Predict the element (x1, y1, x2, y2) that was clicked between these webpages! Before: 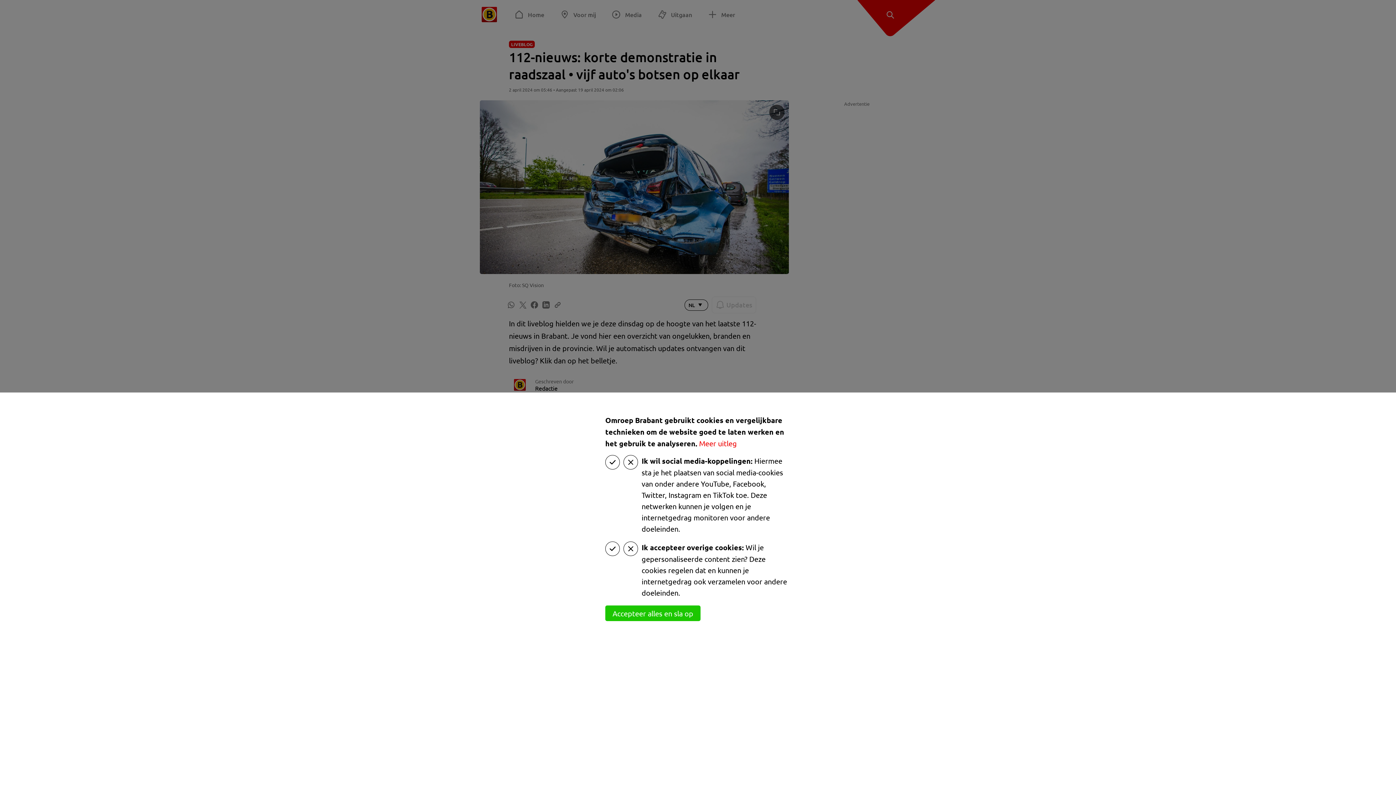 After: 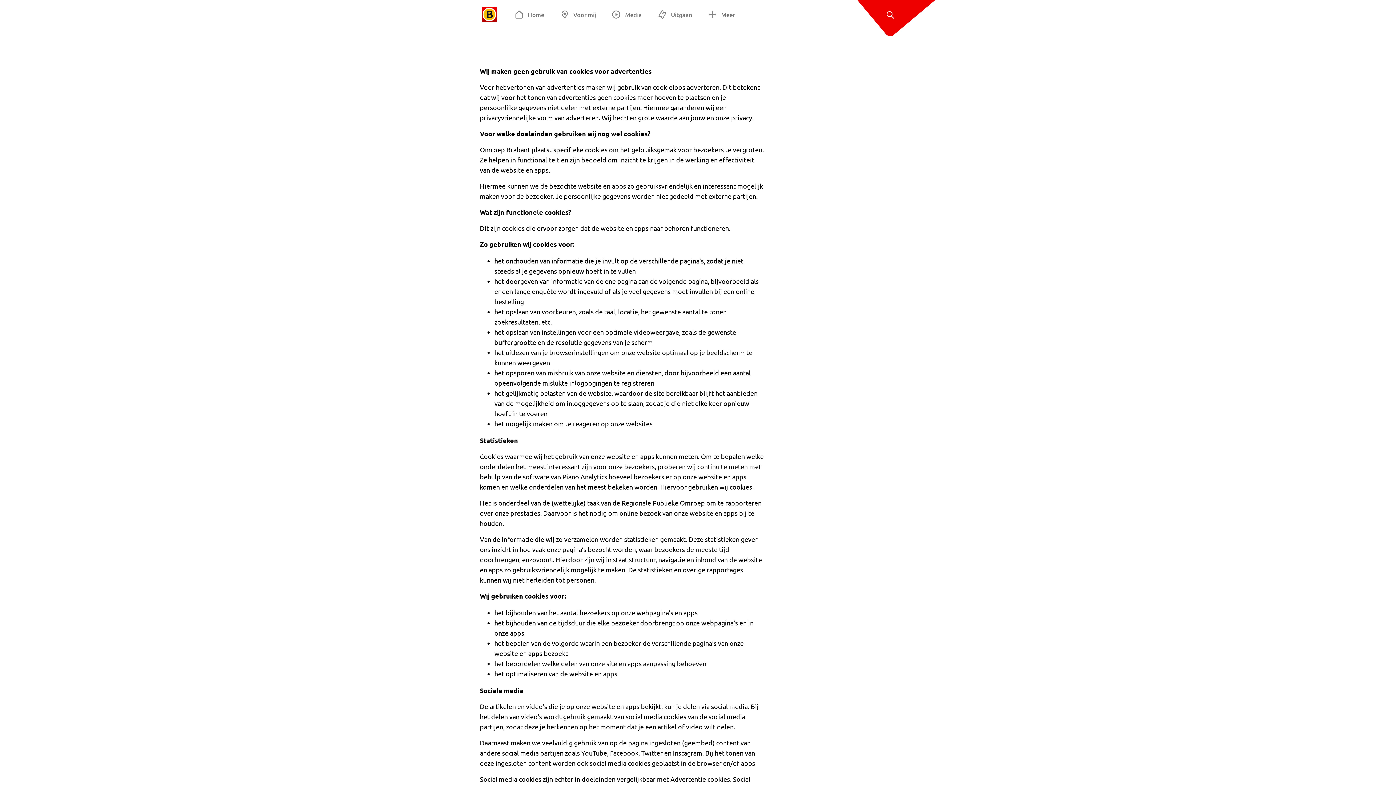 Action: bbox: (699, 438, 737, 448) label: Meer uitleg